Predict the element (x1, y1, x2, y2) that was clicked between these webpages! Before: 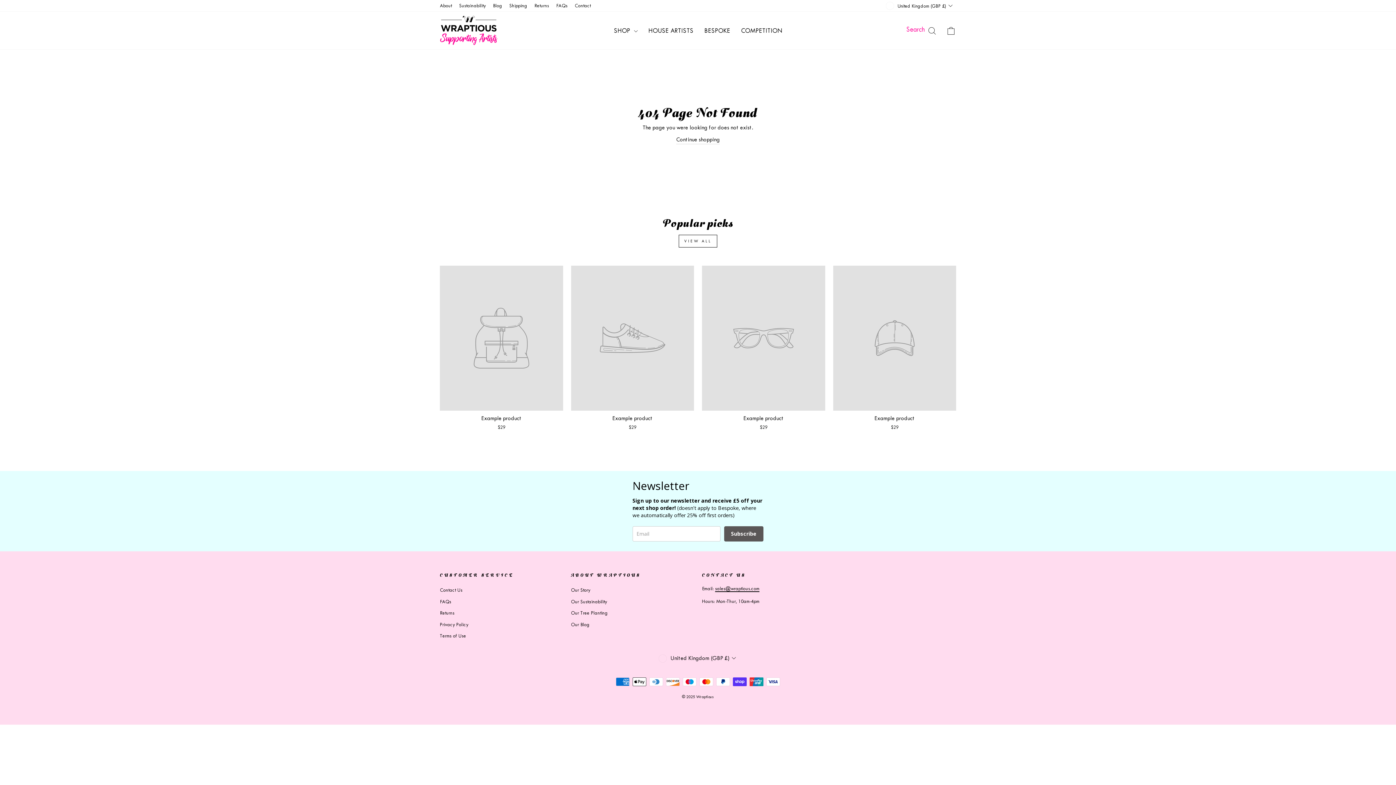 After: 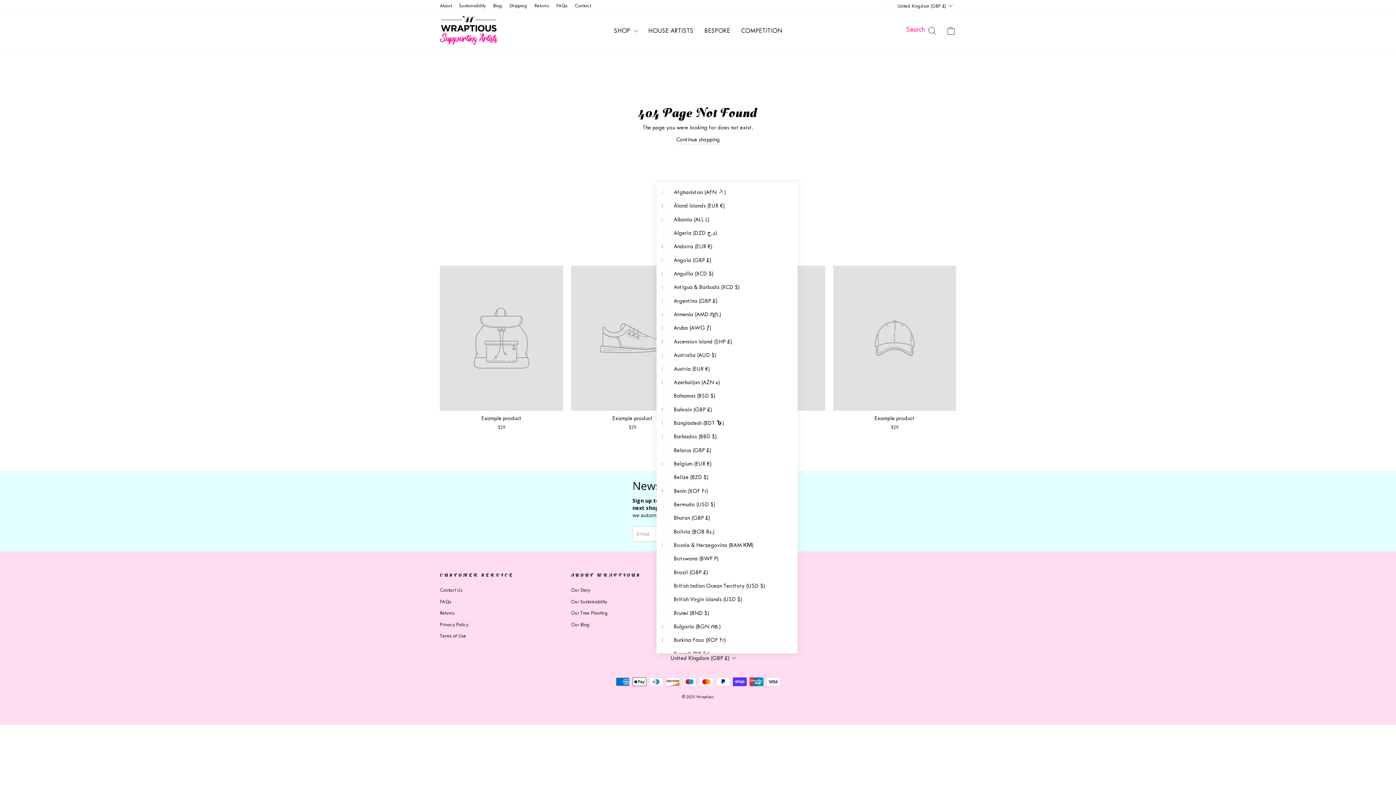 Action: bbox: (656, 653, 739, 663) label: United Kingdom (GBP £)